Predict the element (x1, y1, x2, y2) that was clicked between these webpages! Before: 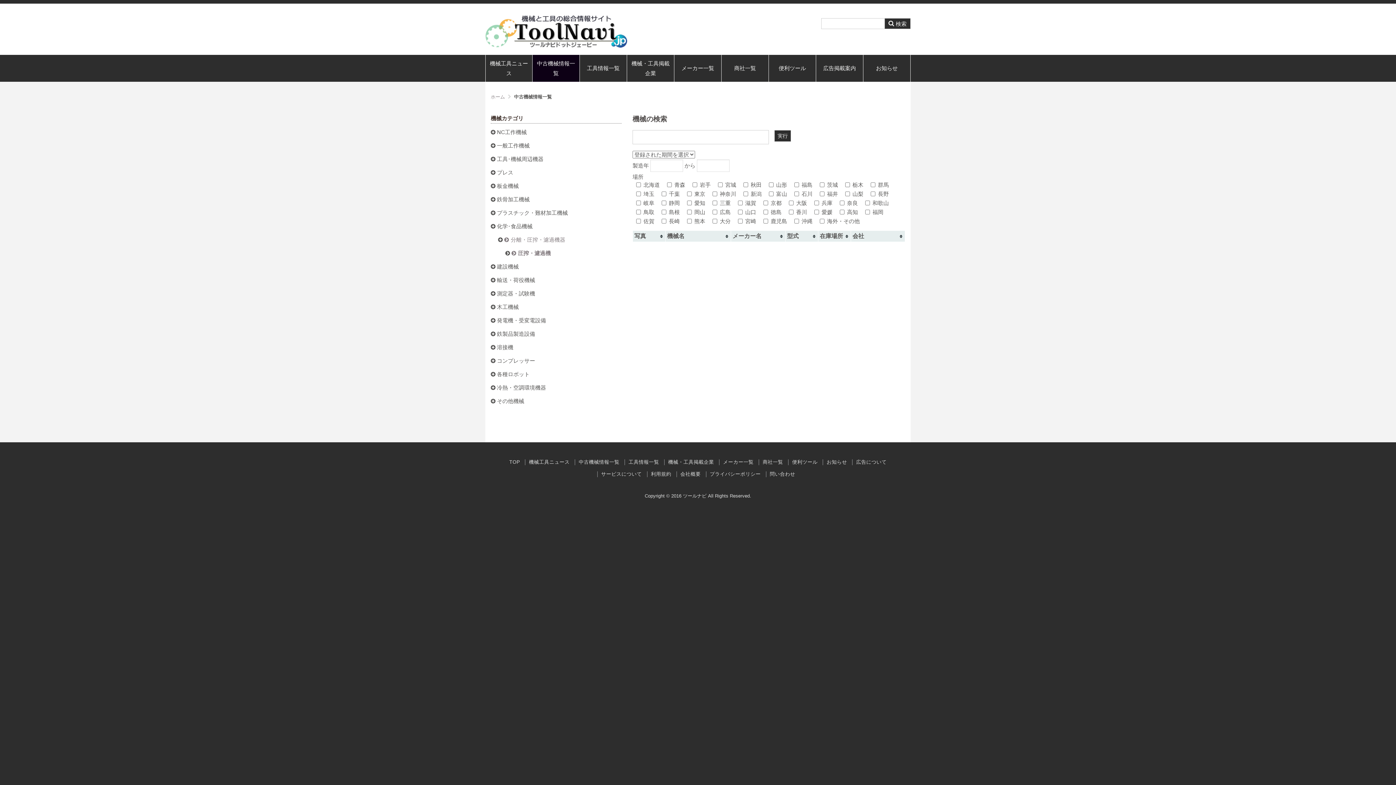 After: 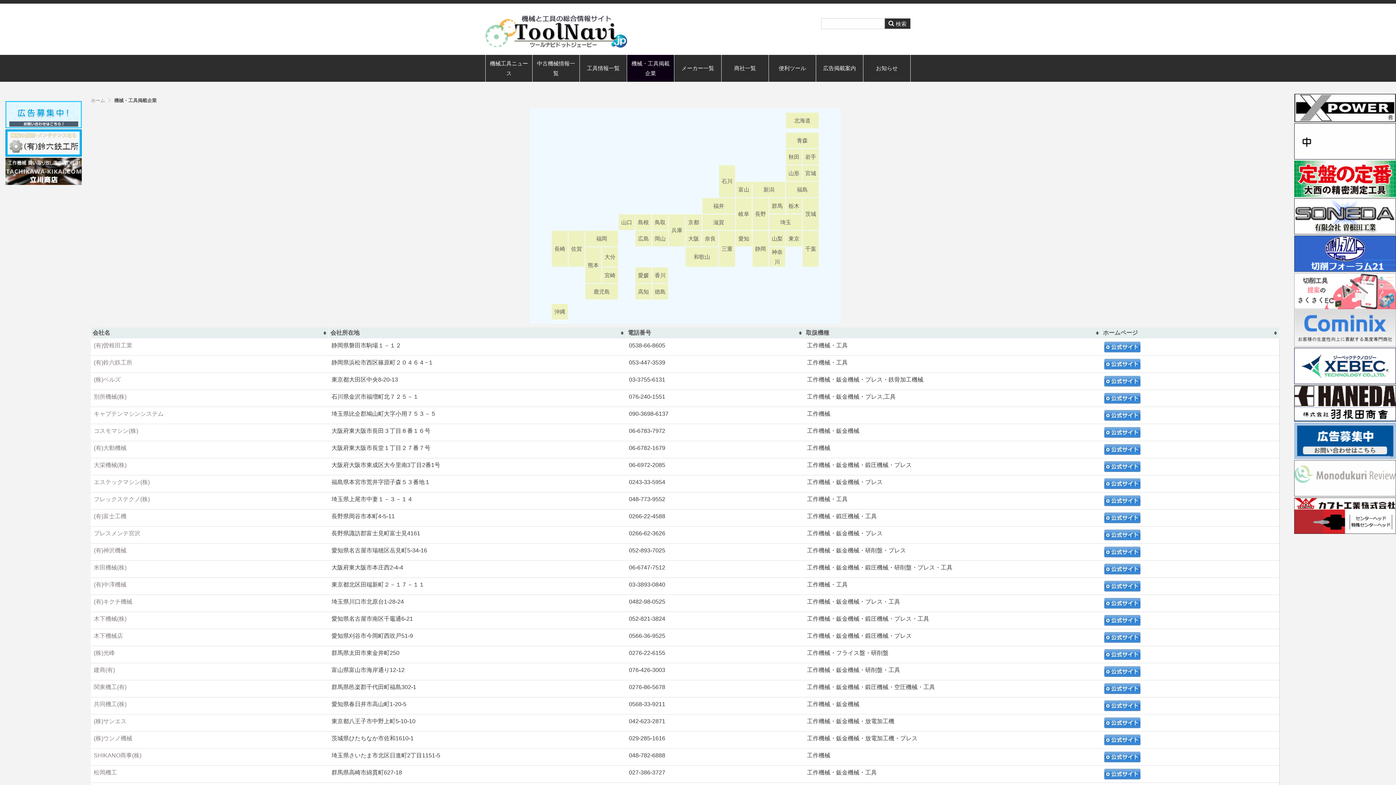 Action: label: 機械・工具掲載企業 bbox: (627, 55, 674, 81)